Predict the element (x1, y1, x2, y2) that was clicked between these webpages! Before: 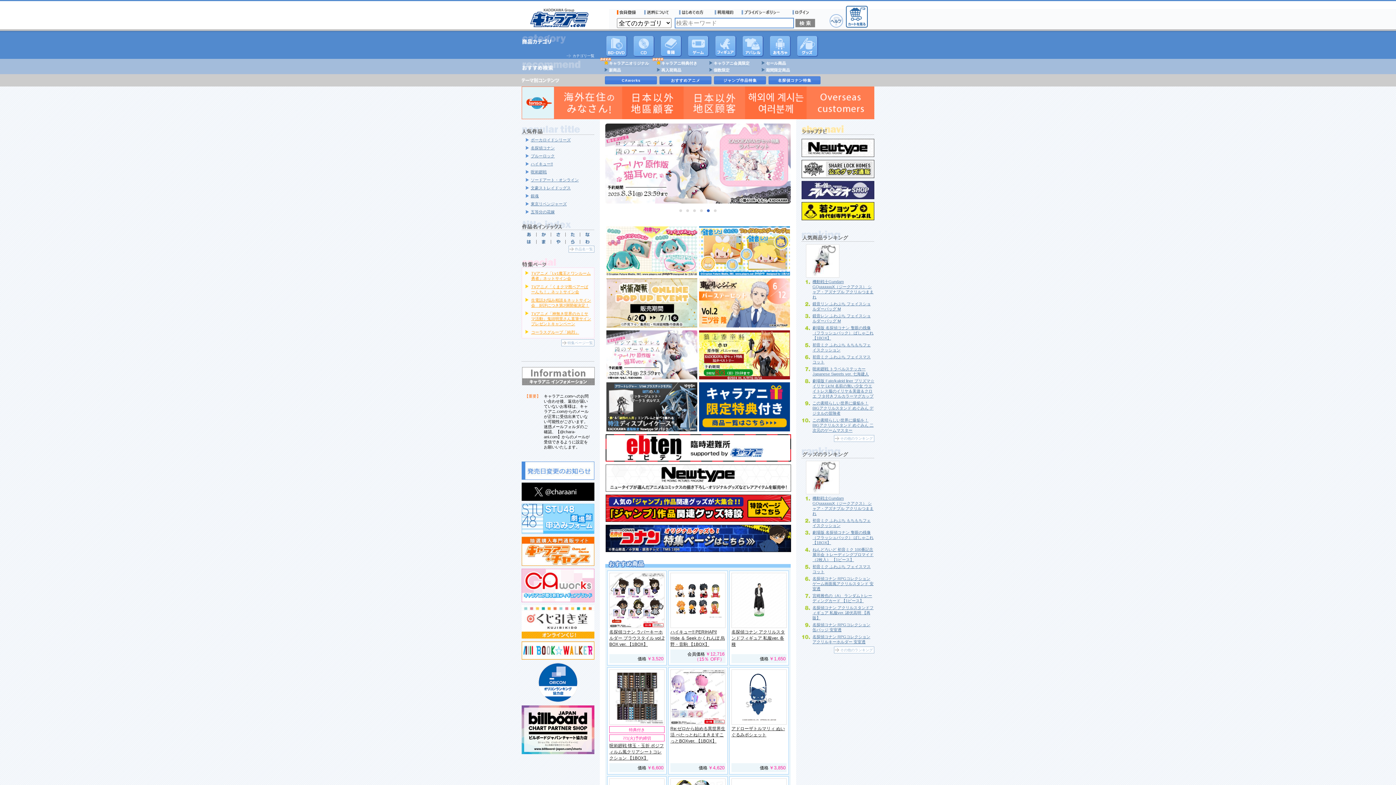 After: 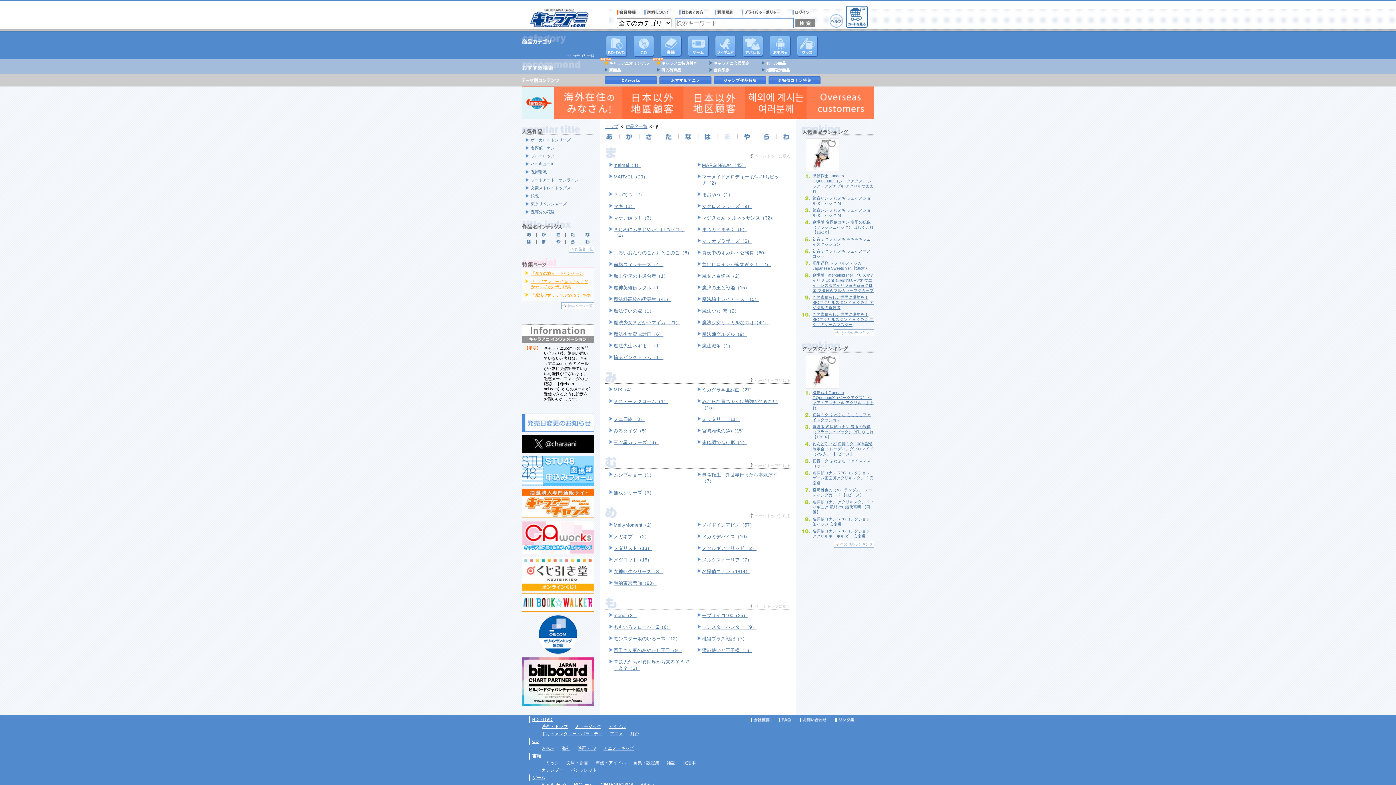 Action: label: ま bbox: (536, 240, 550, 244)